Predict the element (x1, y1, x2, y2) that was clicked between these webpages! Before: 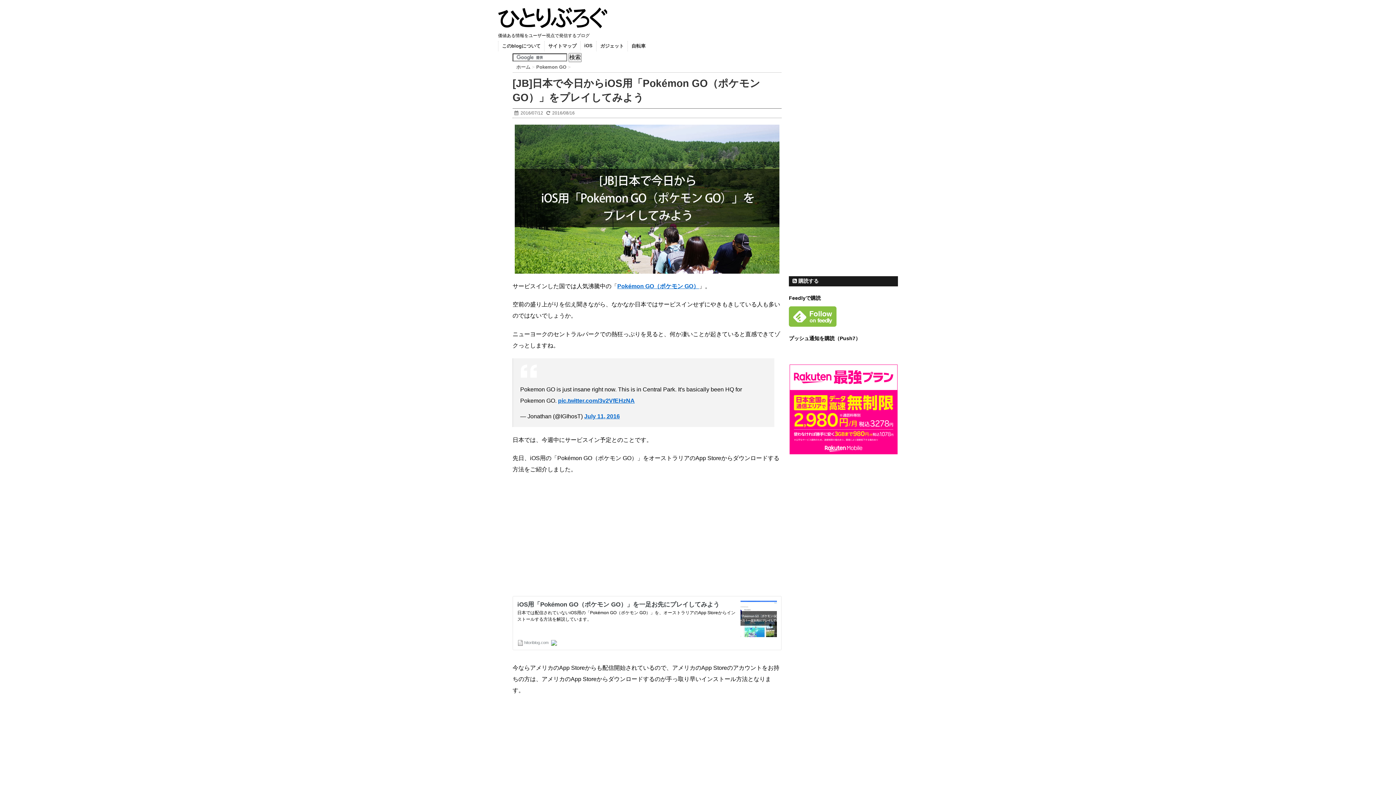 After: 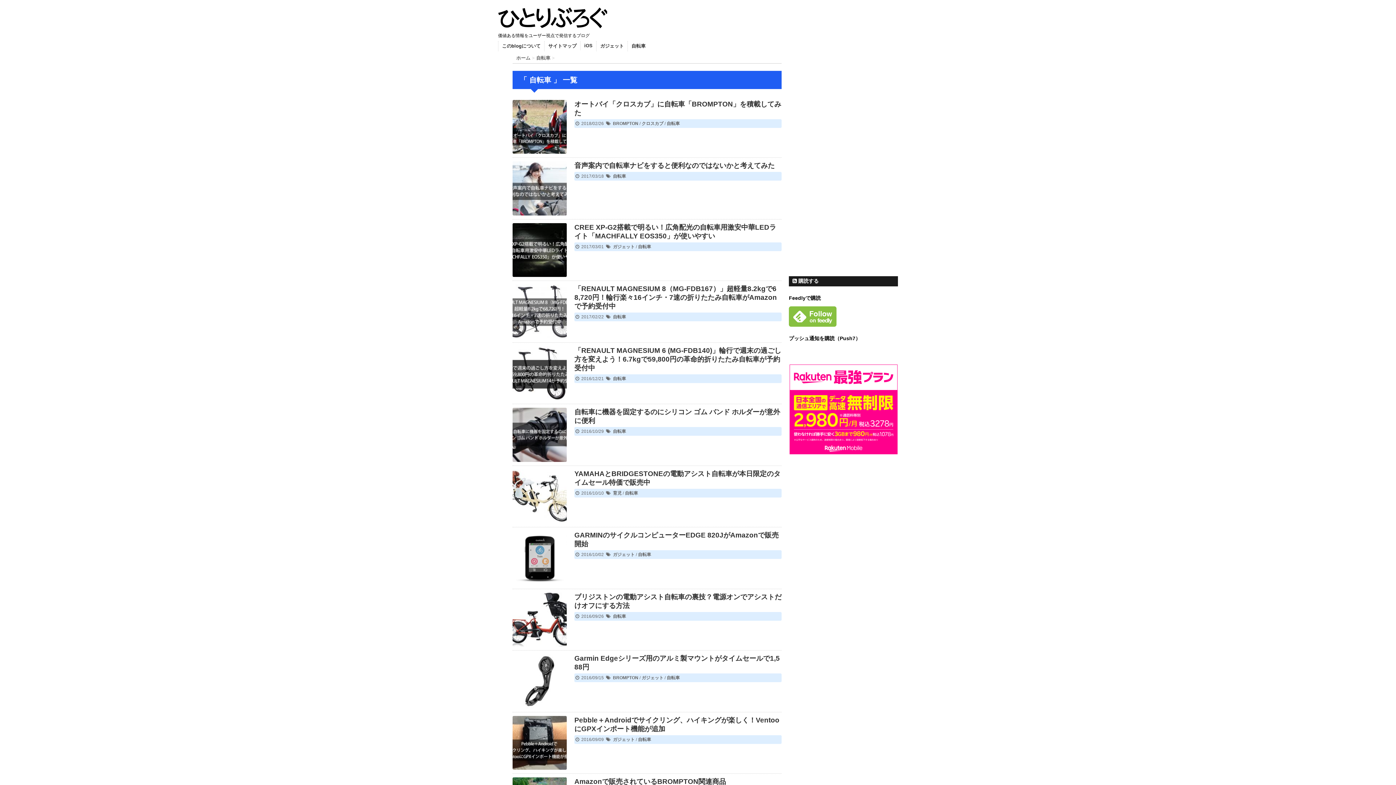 Action: label: 自転車 bbox: (628, 40, 649, 51)